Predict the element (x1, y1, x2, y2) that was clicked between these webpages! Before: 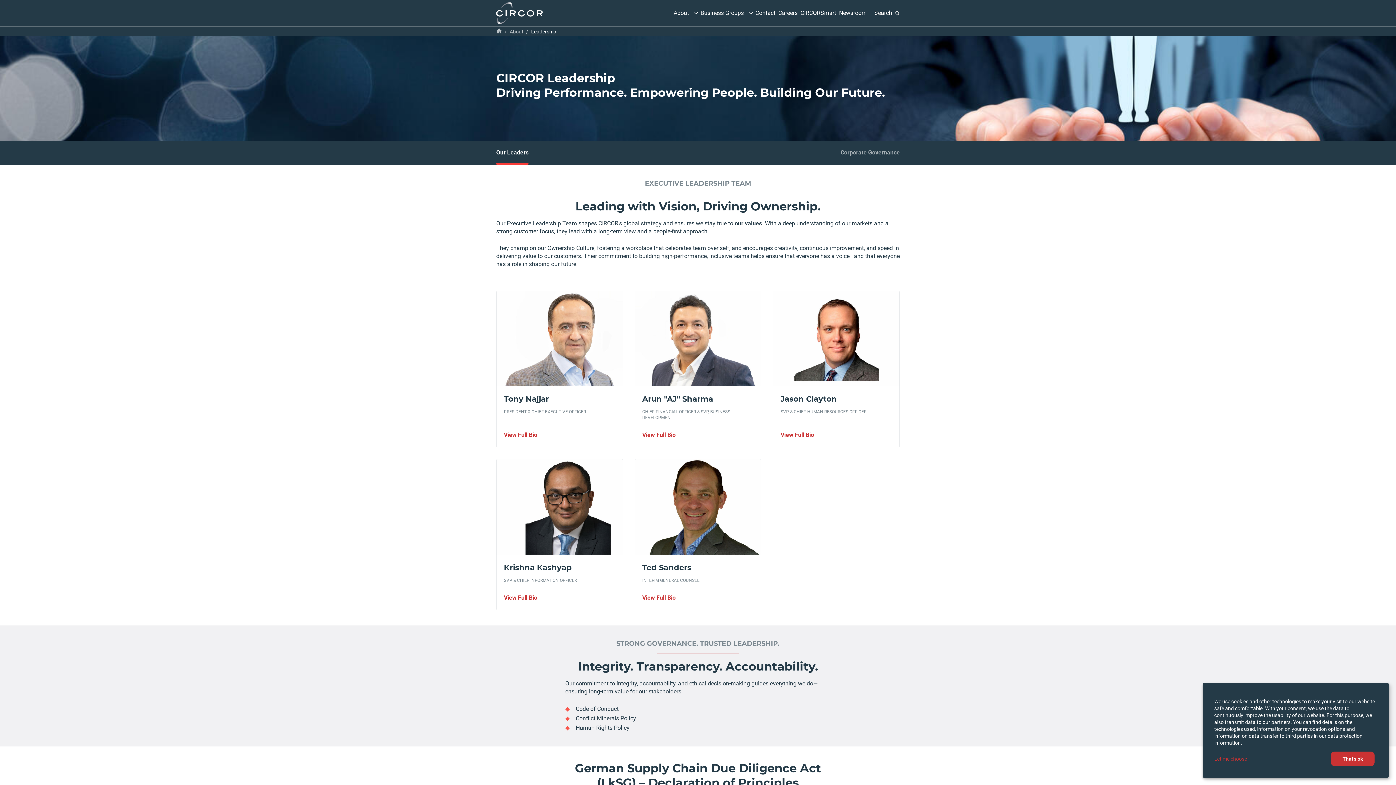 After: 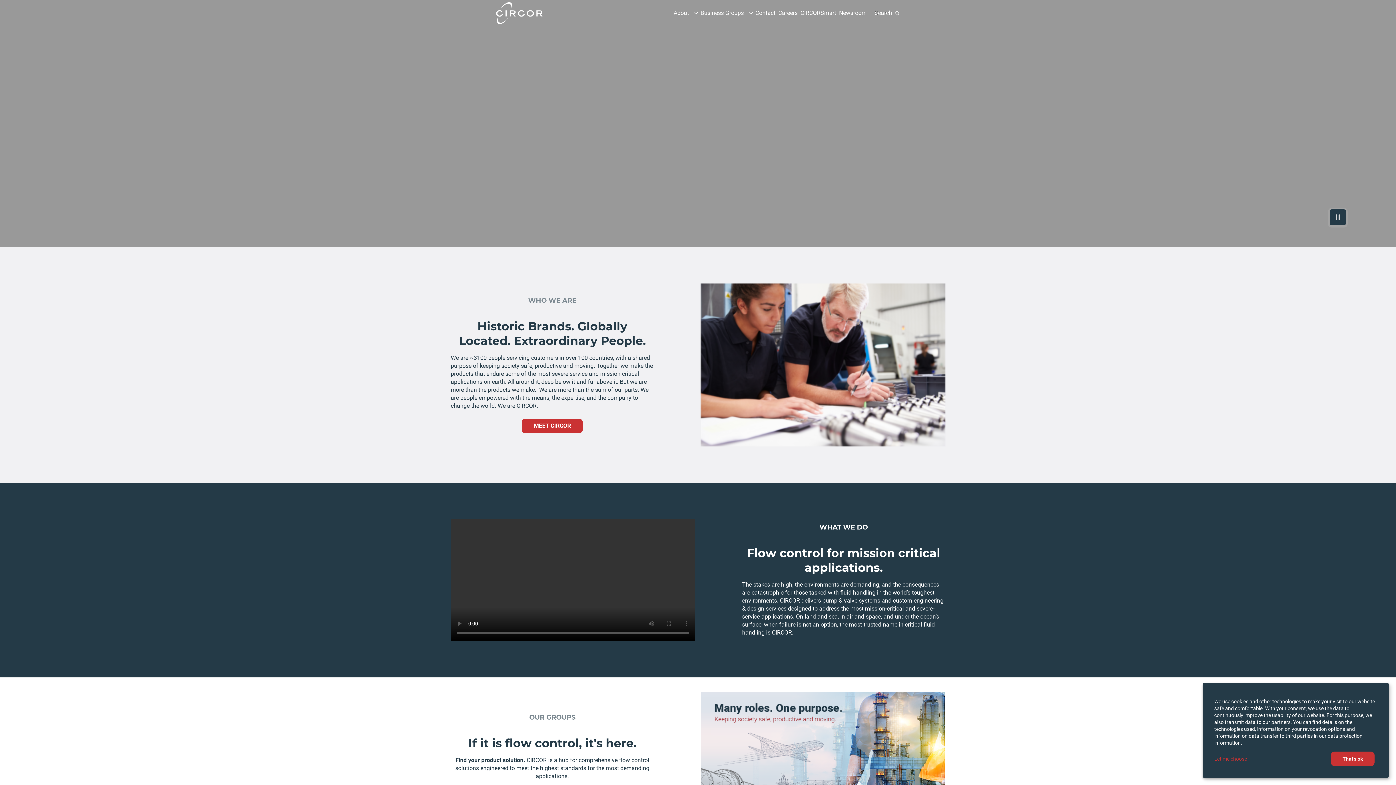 Action: bbox: (496, 2, 542, 24)